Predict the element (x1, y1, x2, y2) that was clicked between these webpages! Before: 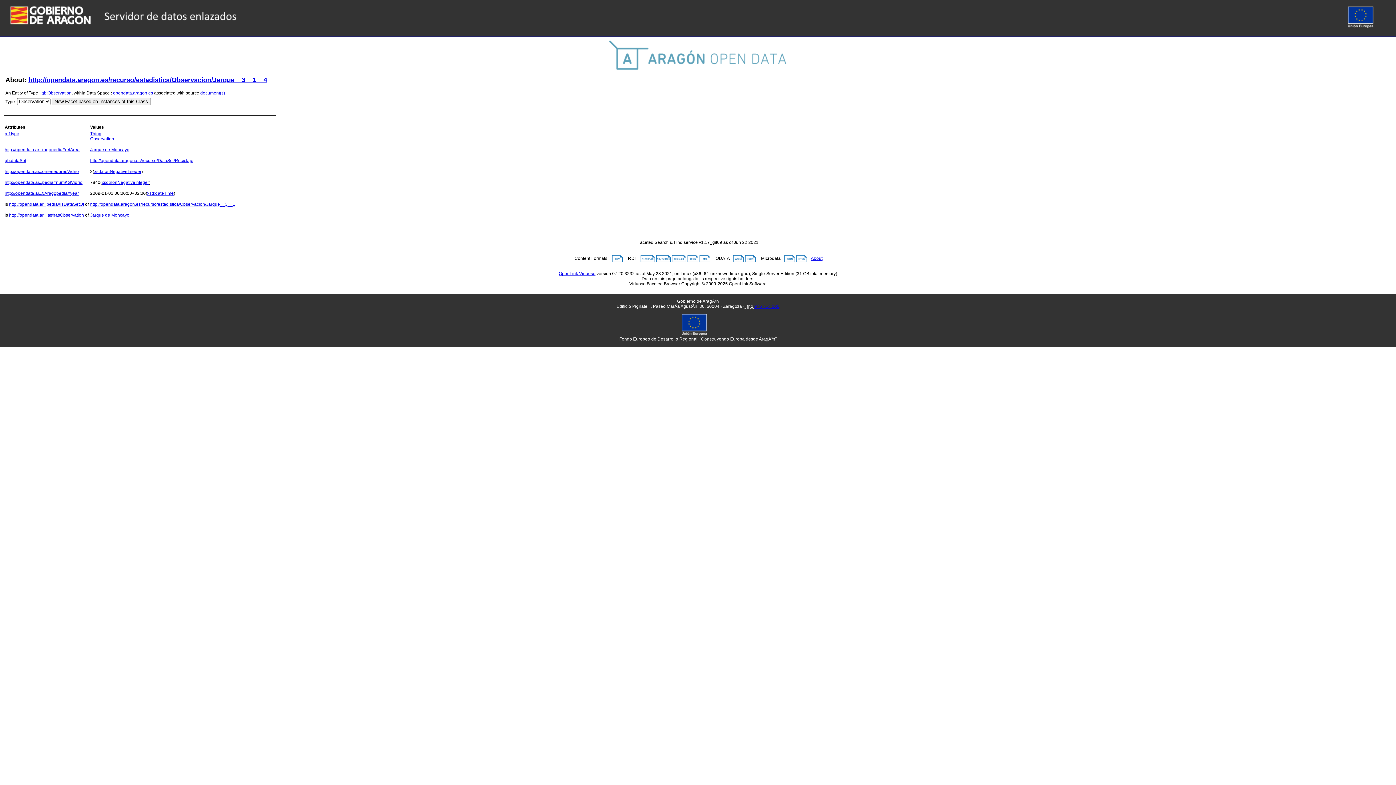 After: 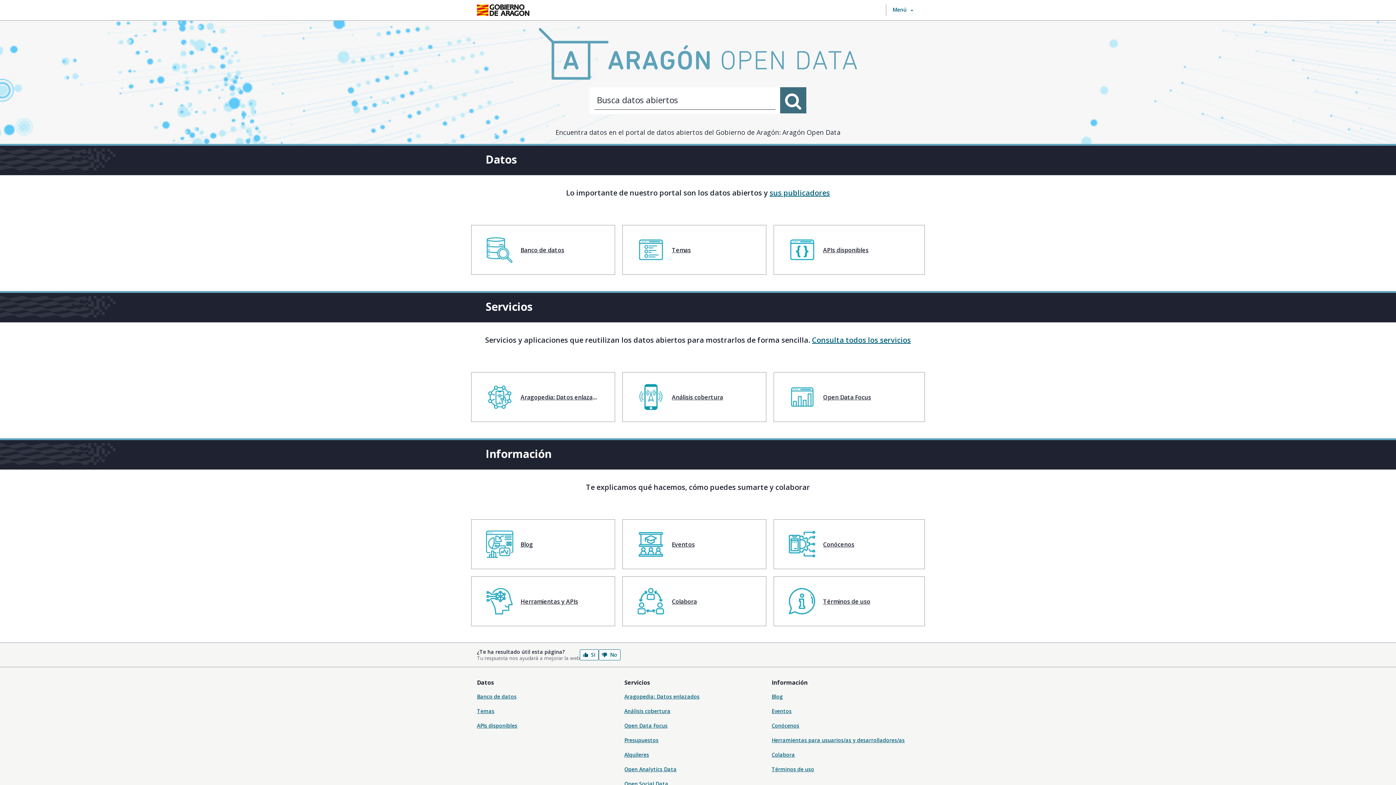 Action: bbox: (9, 212, 84, 217) label: http://opendata.ar...ia#hasObservation